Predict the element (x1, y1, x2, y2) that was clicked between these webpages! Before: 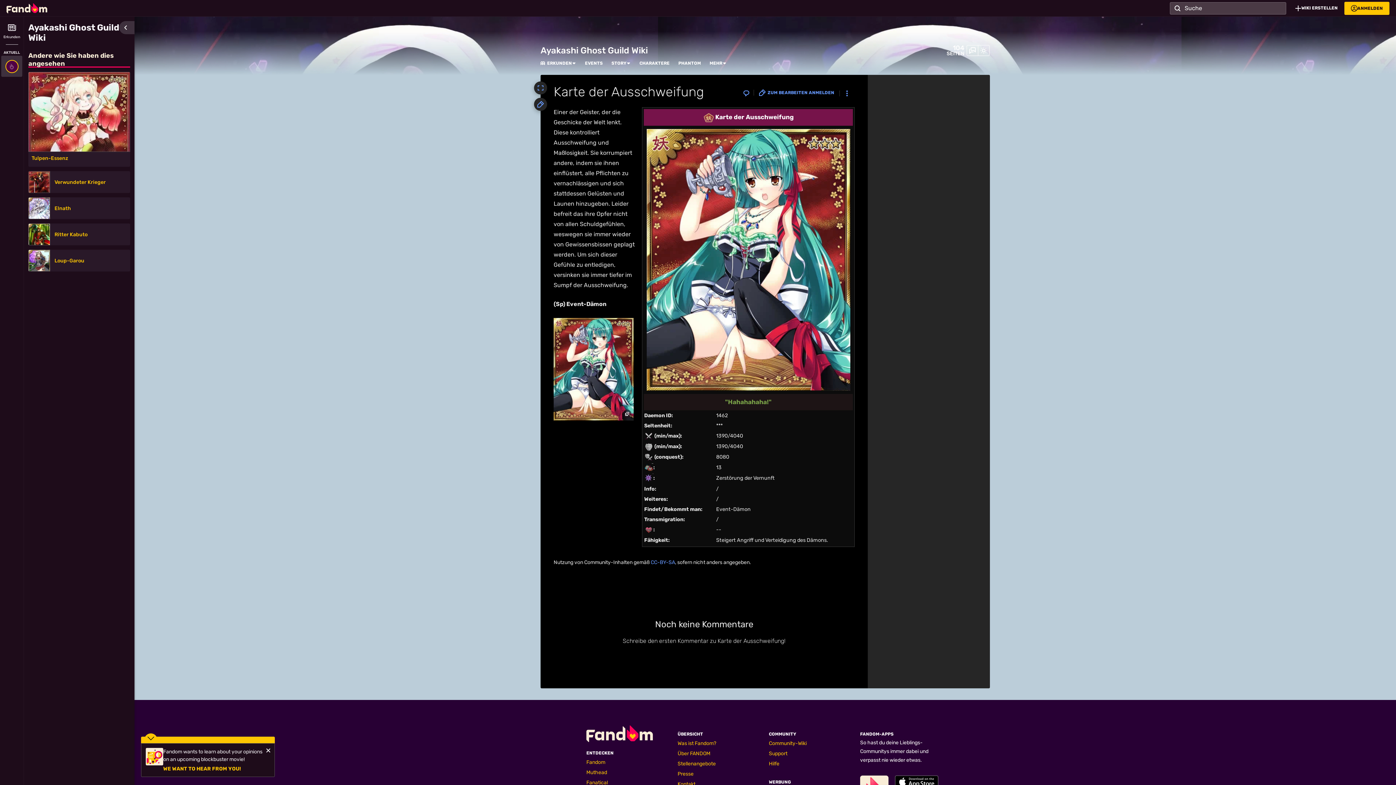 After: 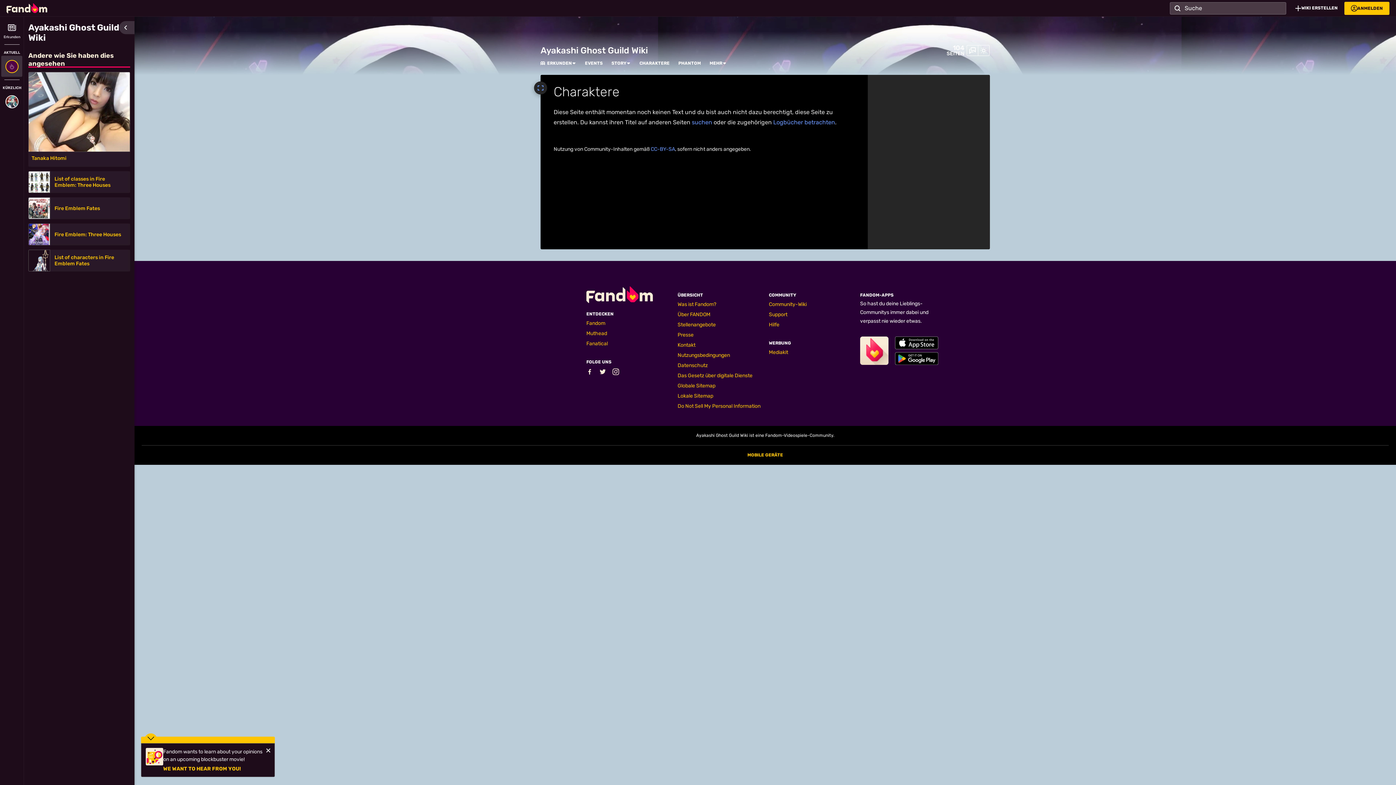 Action: label: CHARAKTERE bbox: (639, 56, 669, 70)